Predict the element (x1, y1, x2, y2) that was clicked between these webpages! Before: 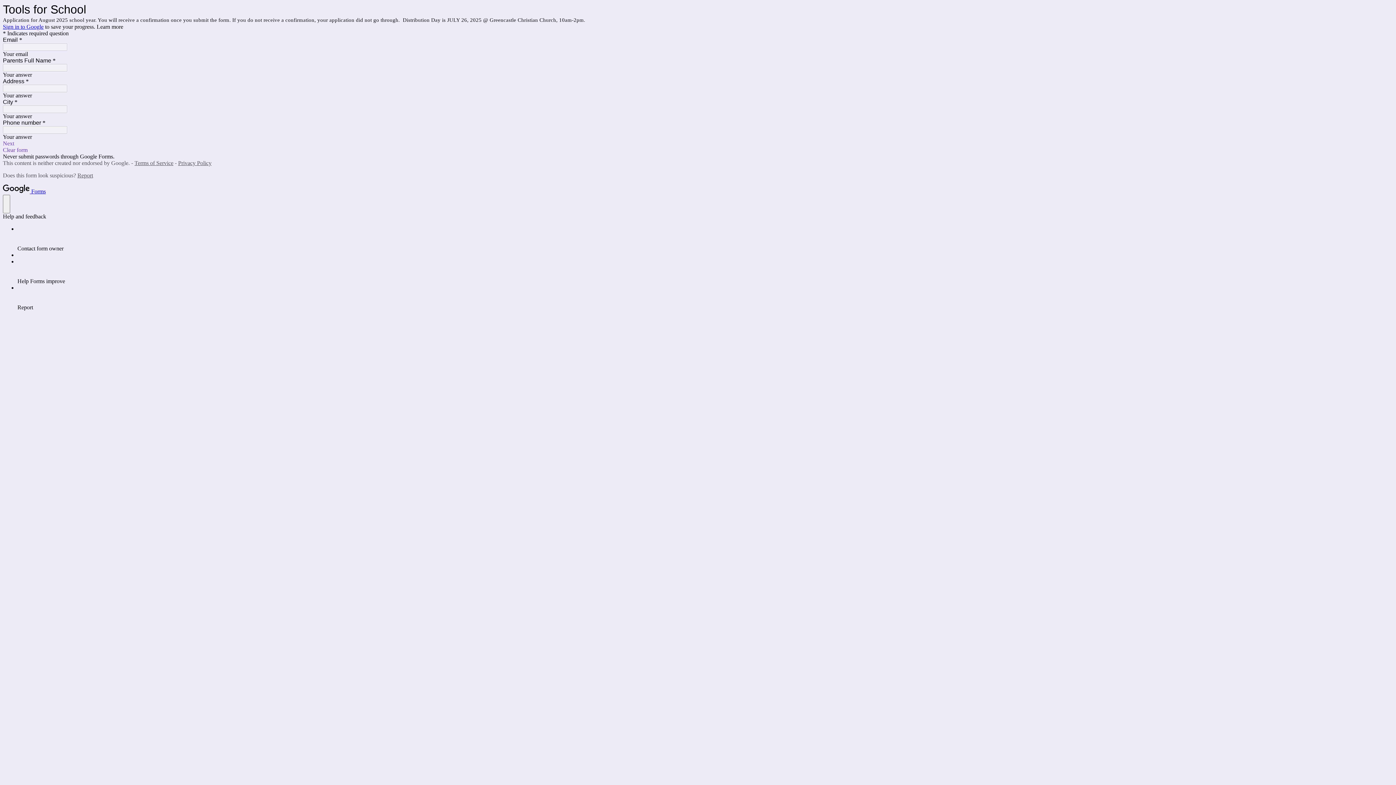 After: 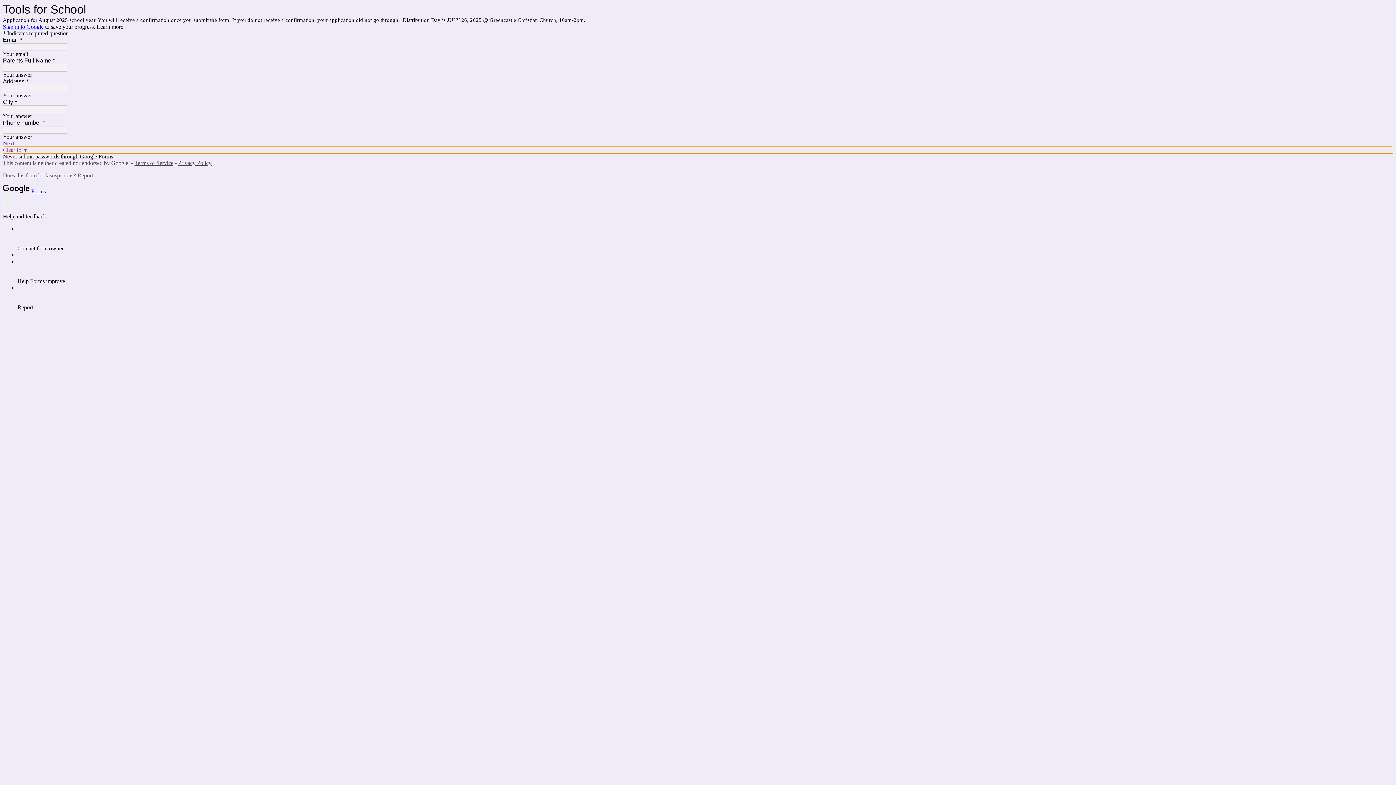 Action: bbox: (2, 146, 1393, 153) label: Clear form